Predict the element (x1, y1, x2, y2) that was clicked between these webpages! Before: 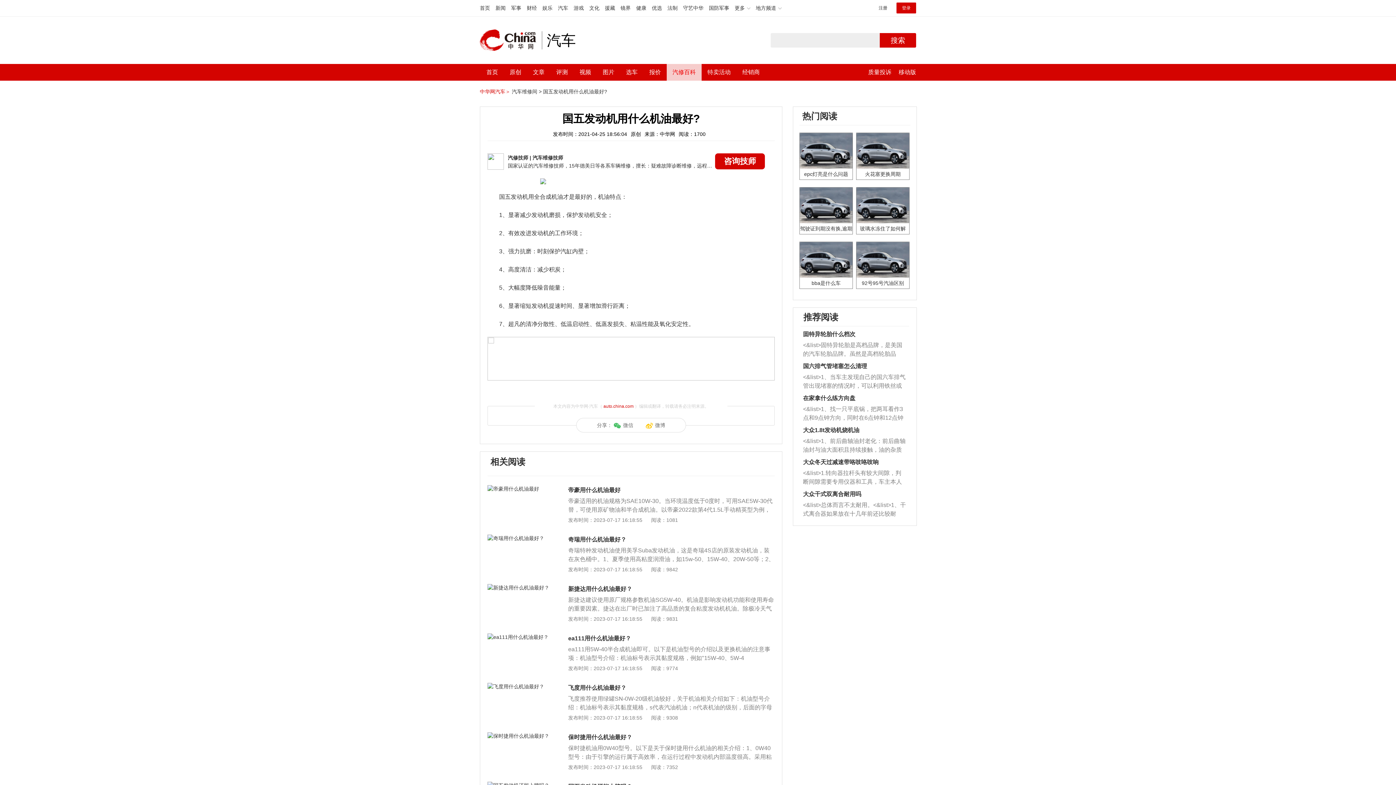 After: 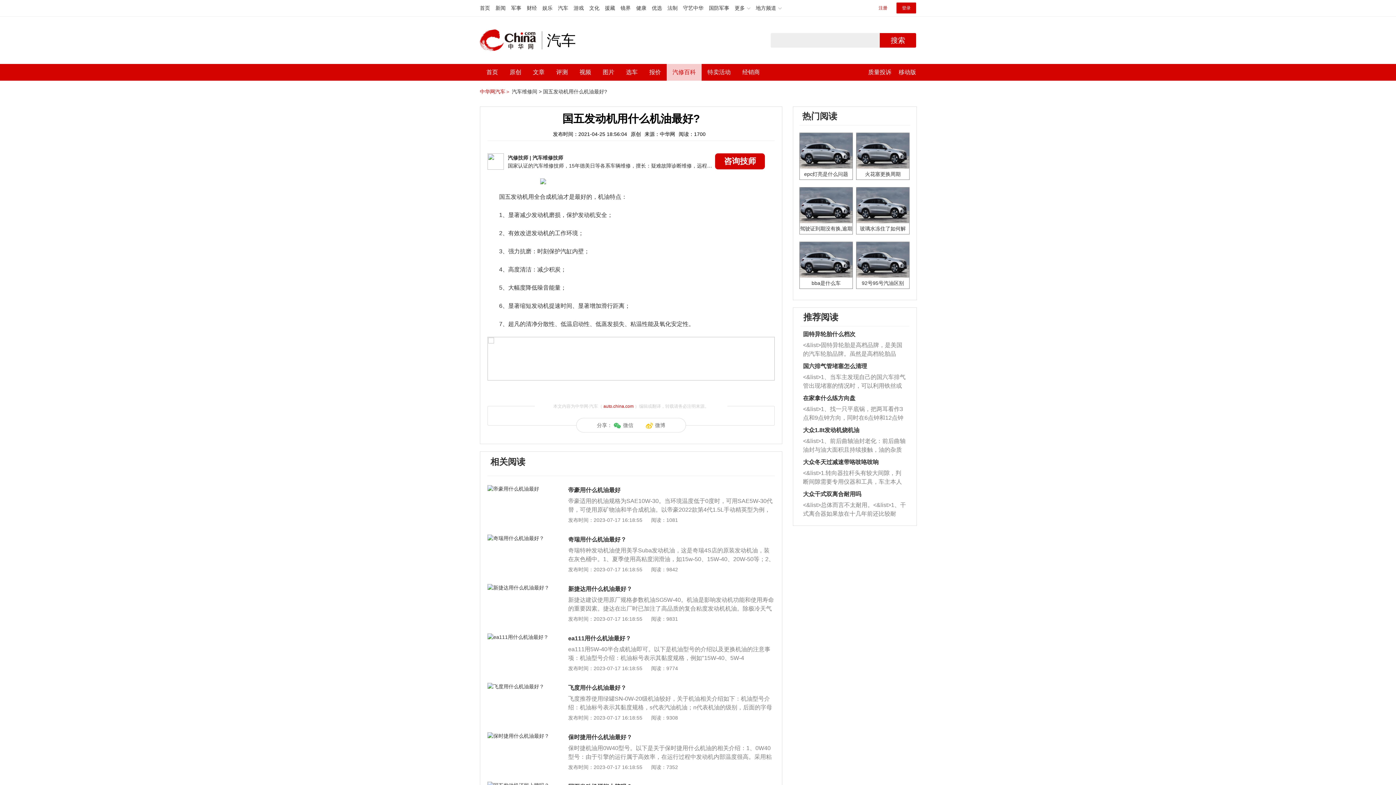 Action: label: 注册 bbox: (873, 2, 893, 13)